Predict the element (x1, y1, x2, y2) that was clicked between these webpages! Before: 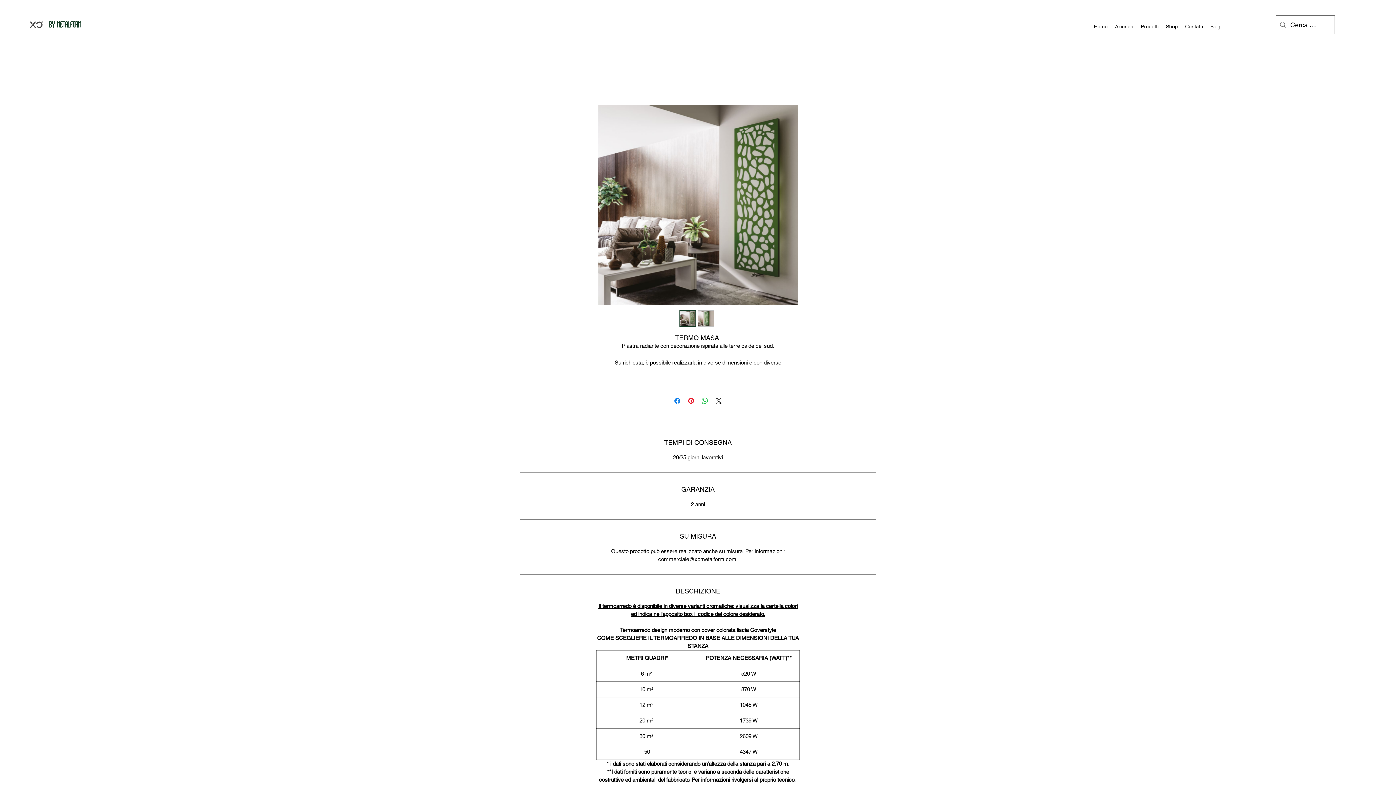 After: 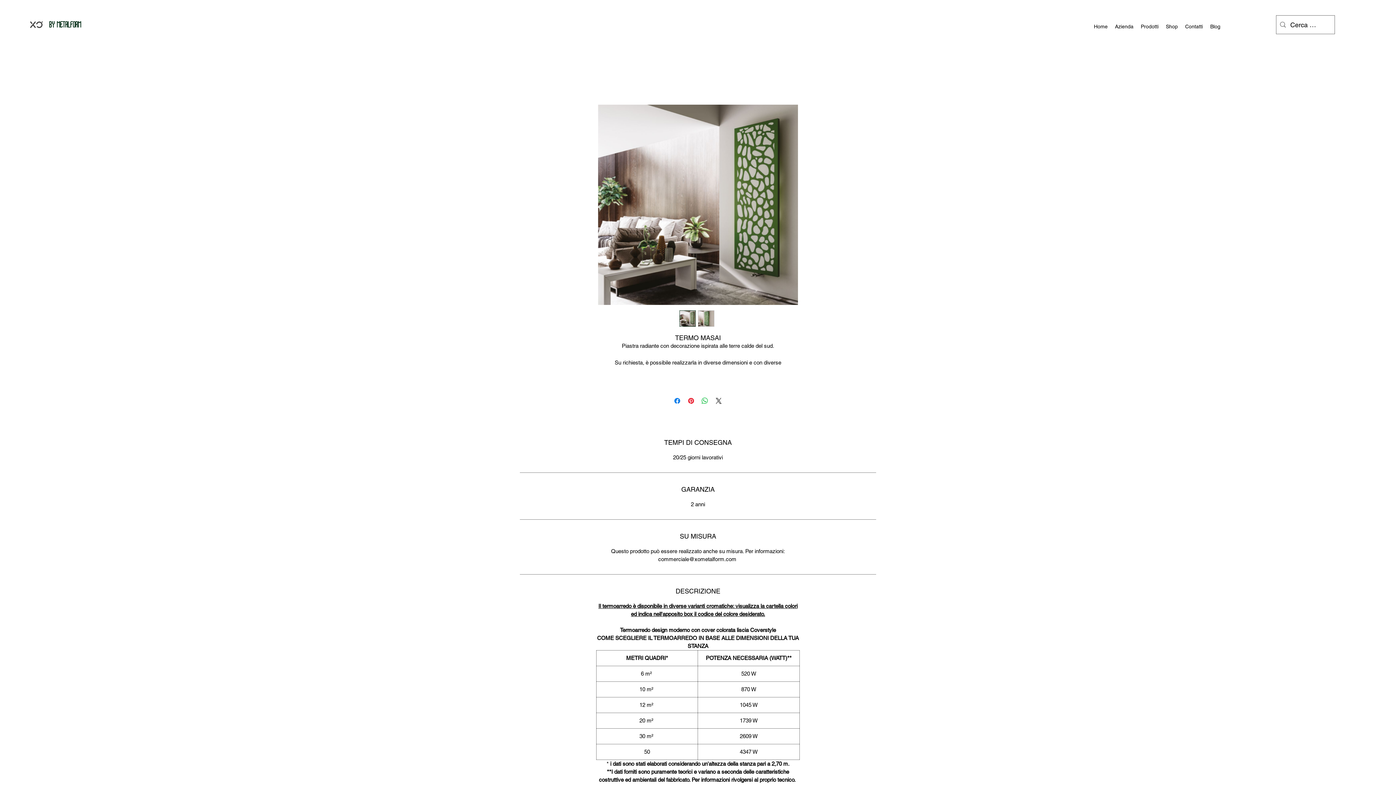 Action: bbox: (520, 104, 876, 305)